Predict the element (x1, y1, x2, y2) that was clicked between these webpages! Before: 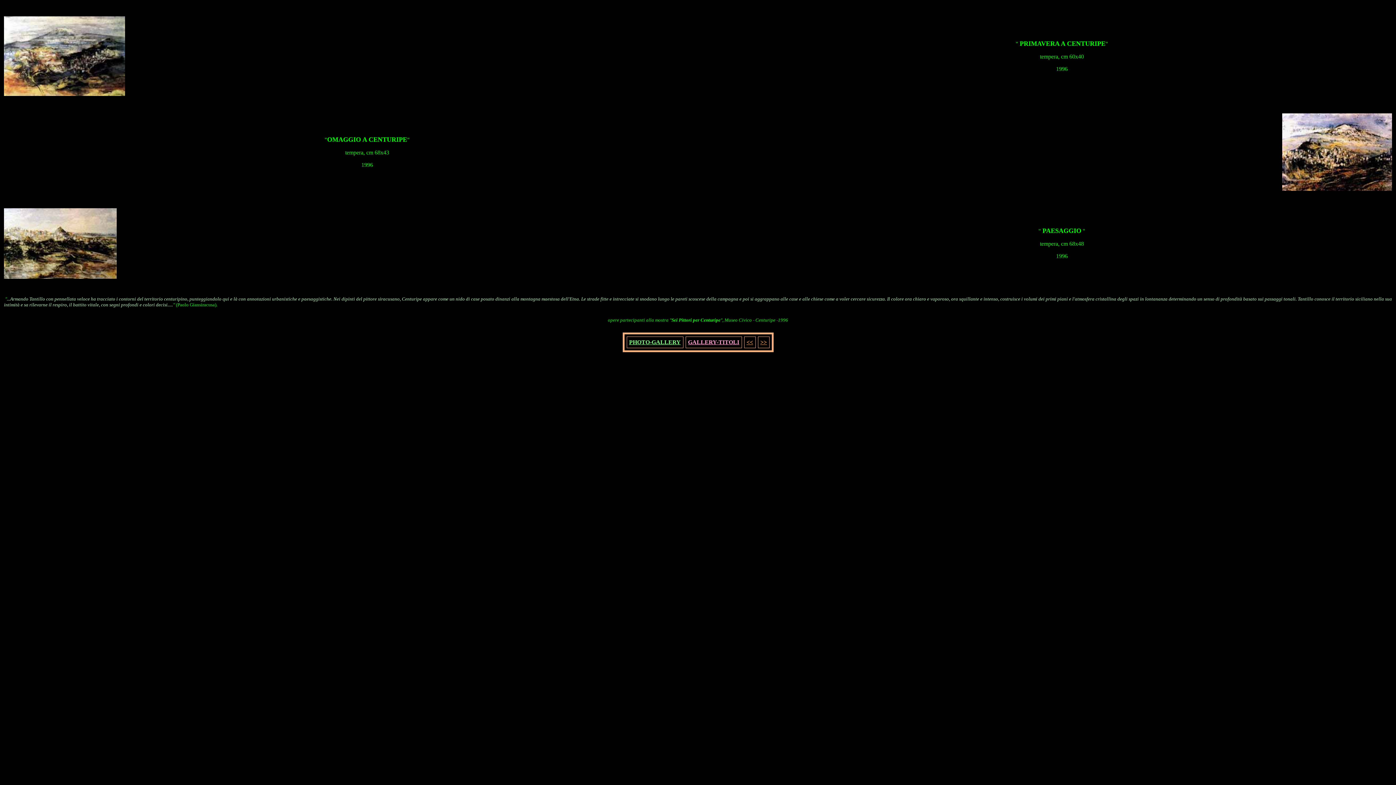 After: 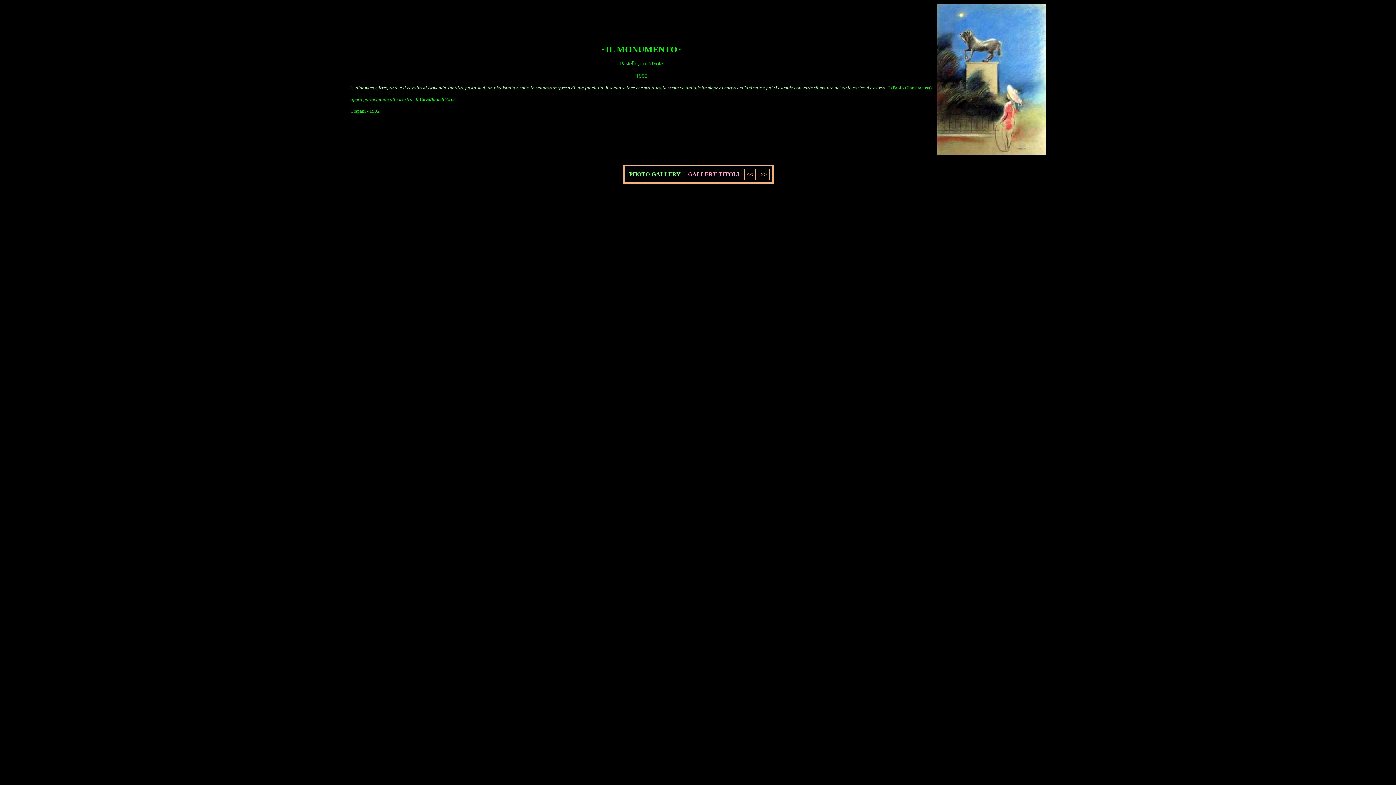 Action: bbox: (746, 339, 753, 345) label: <<